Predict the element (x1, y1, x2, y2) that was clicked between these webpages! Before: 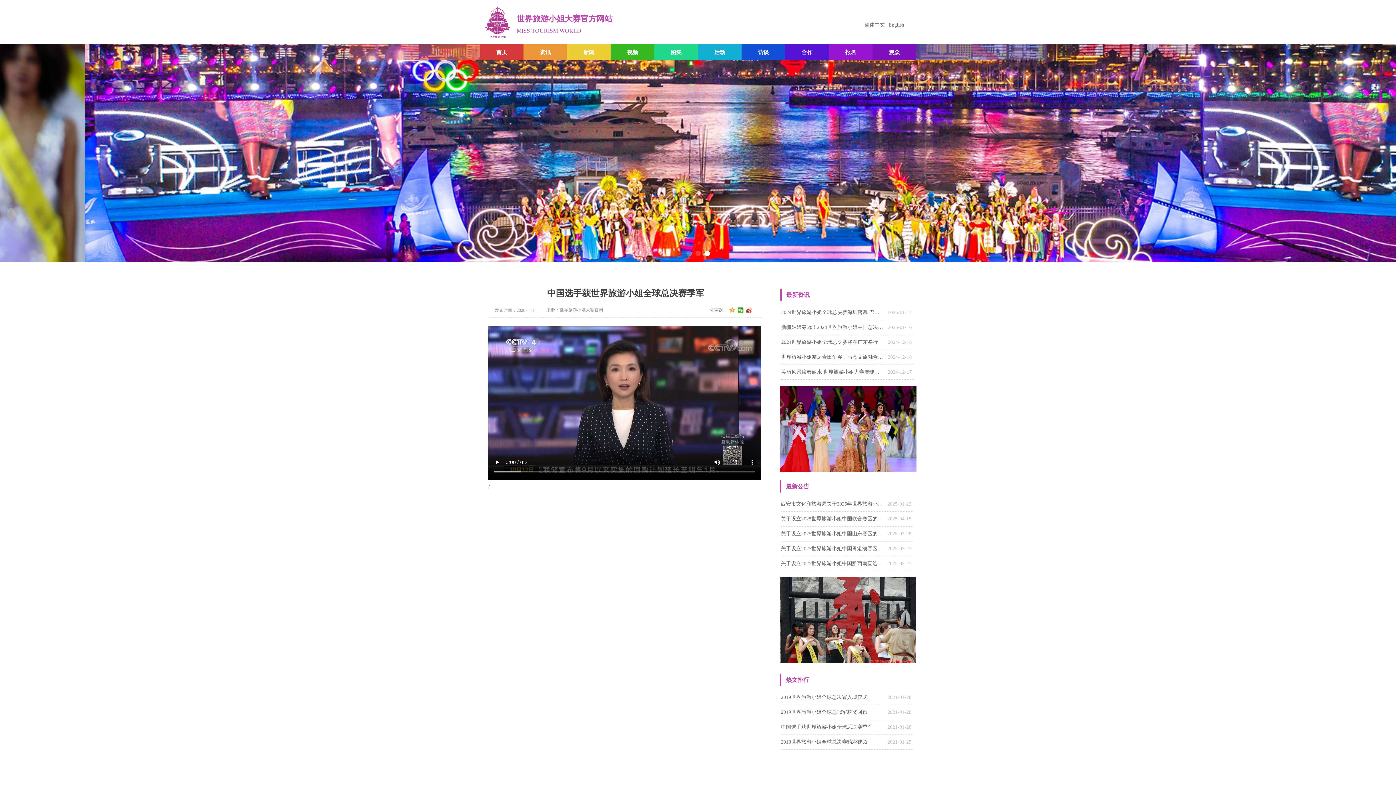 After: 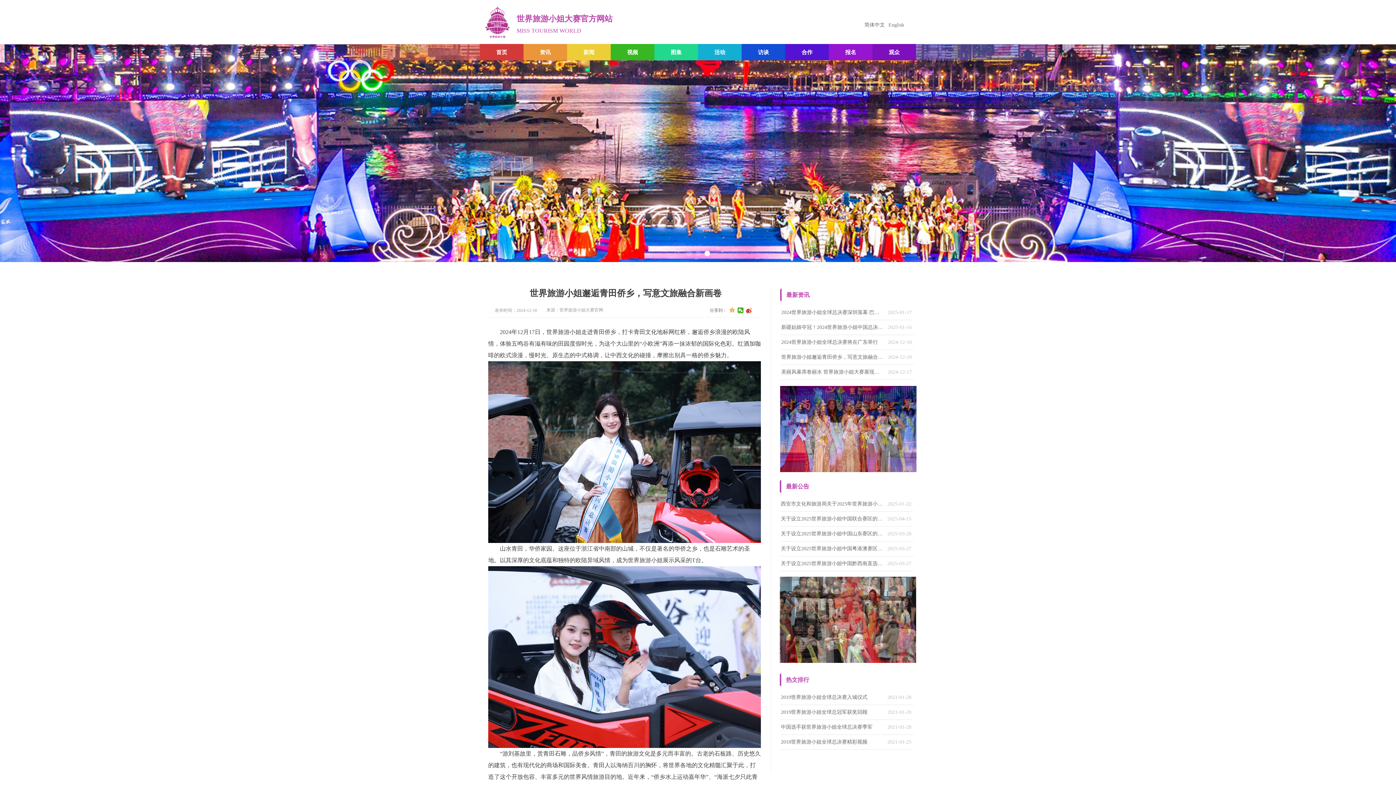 Action: label: 世界旅游小姐邂逅青田侨乡，写意文旅融合新画卷 bbox: (781, 350, 884, 364)